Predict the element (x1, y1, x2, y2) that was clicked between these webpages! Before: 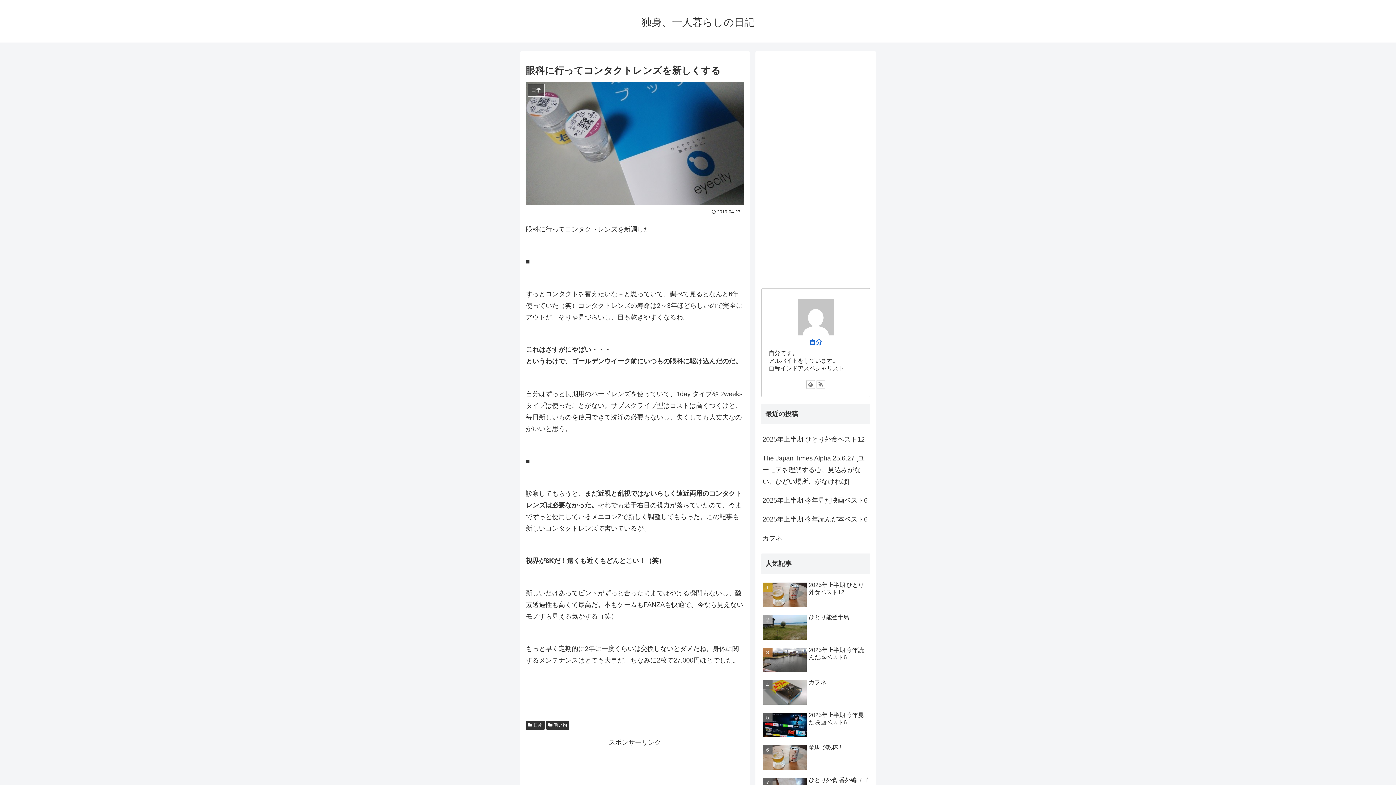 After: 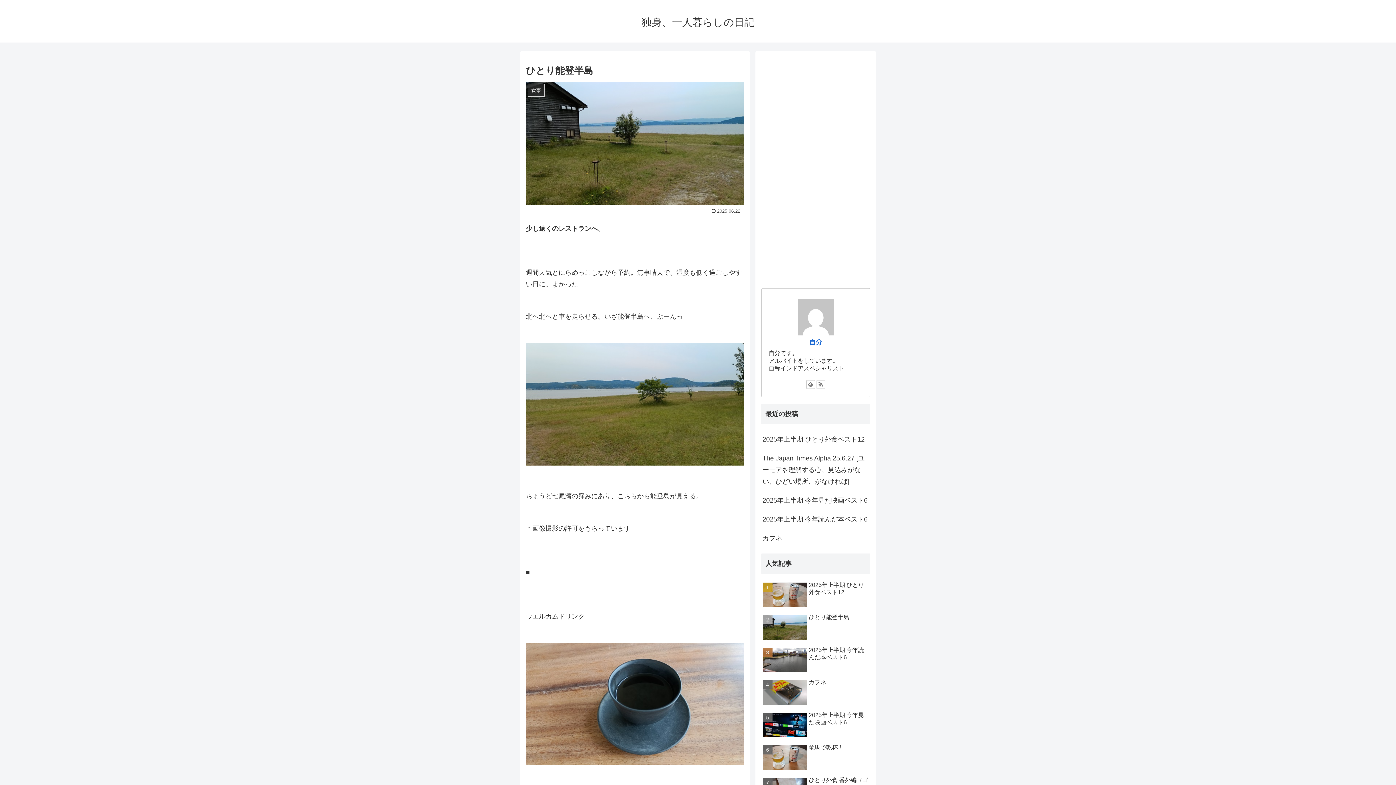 Action: label: ひとり能登半島 bbox: (761, 612, 870, 643)